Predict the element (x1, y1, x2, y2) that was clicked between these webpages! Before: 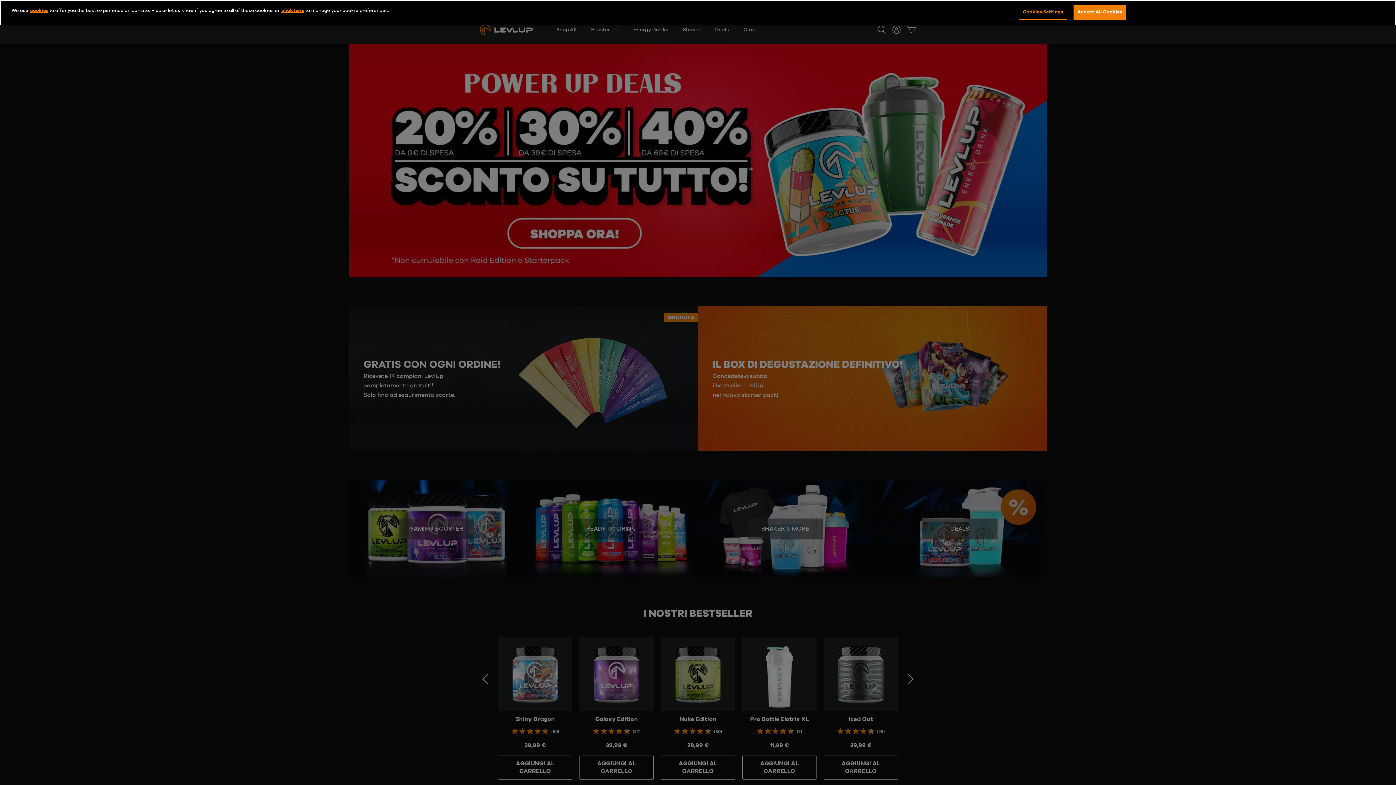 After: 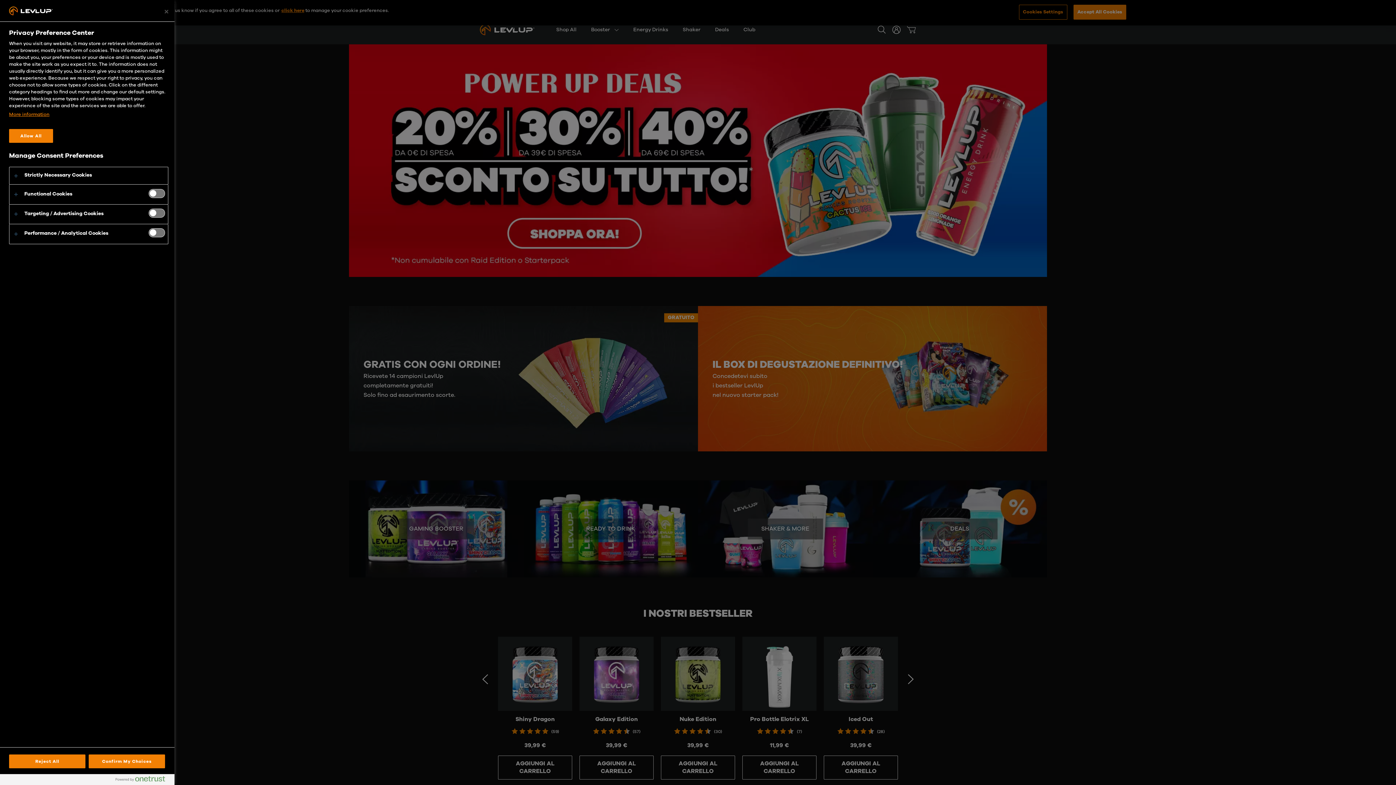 Action: bbox: (1019, 4, 1067, 19) label: Cookies Settings